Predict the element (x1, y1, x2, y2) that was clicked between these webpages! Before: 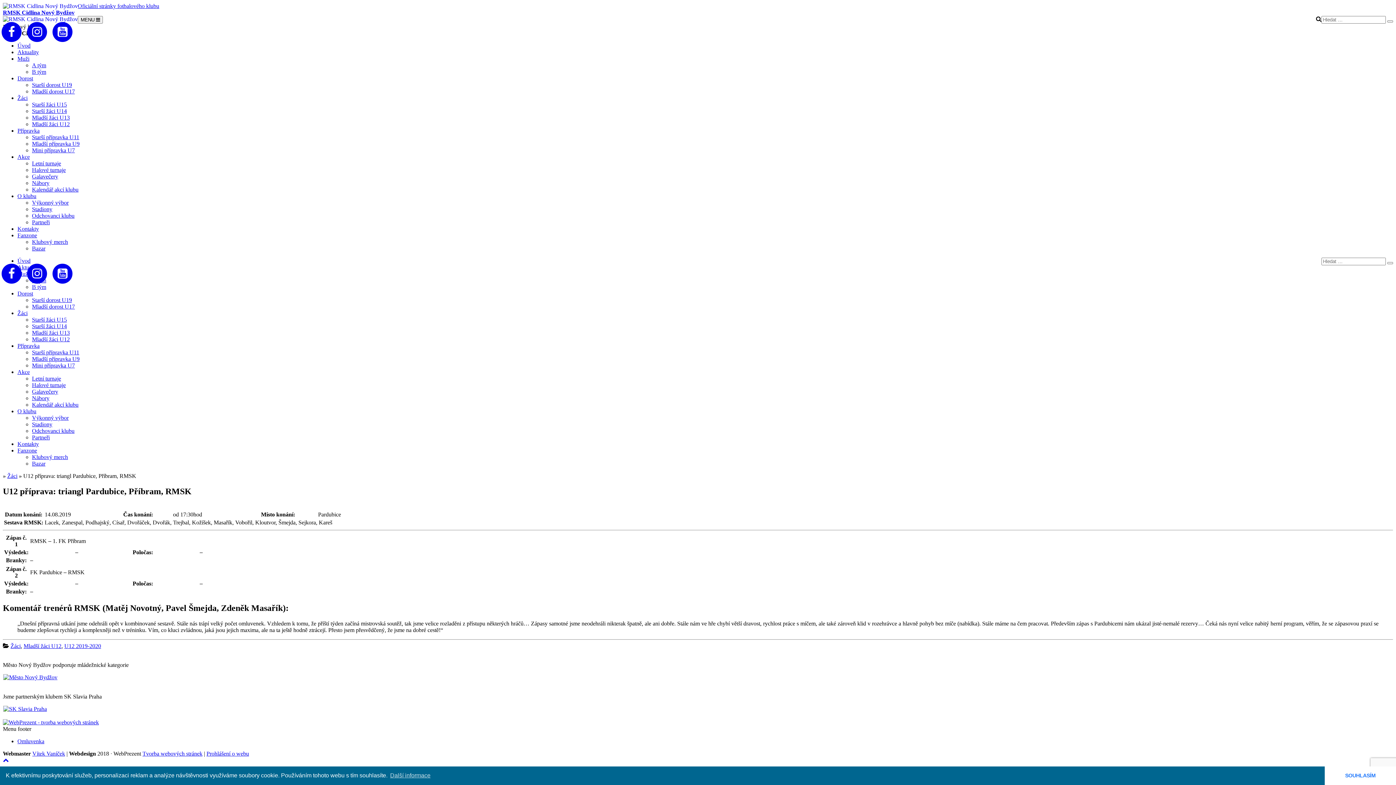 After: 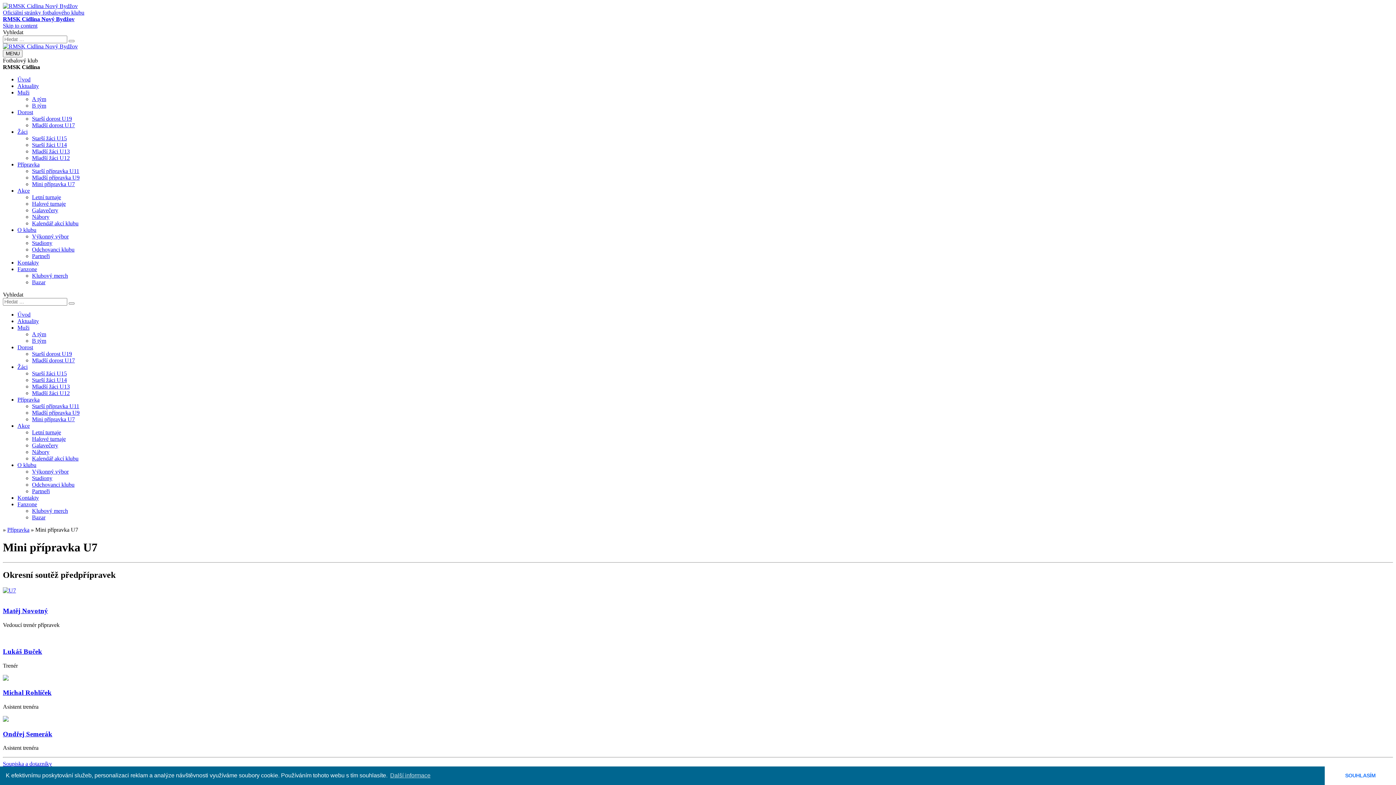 Action: bbox: (32, 147, 74, 153) label: Mini přípravka U7